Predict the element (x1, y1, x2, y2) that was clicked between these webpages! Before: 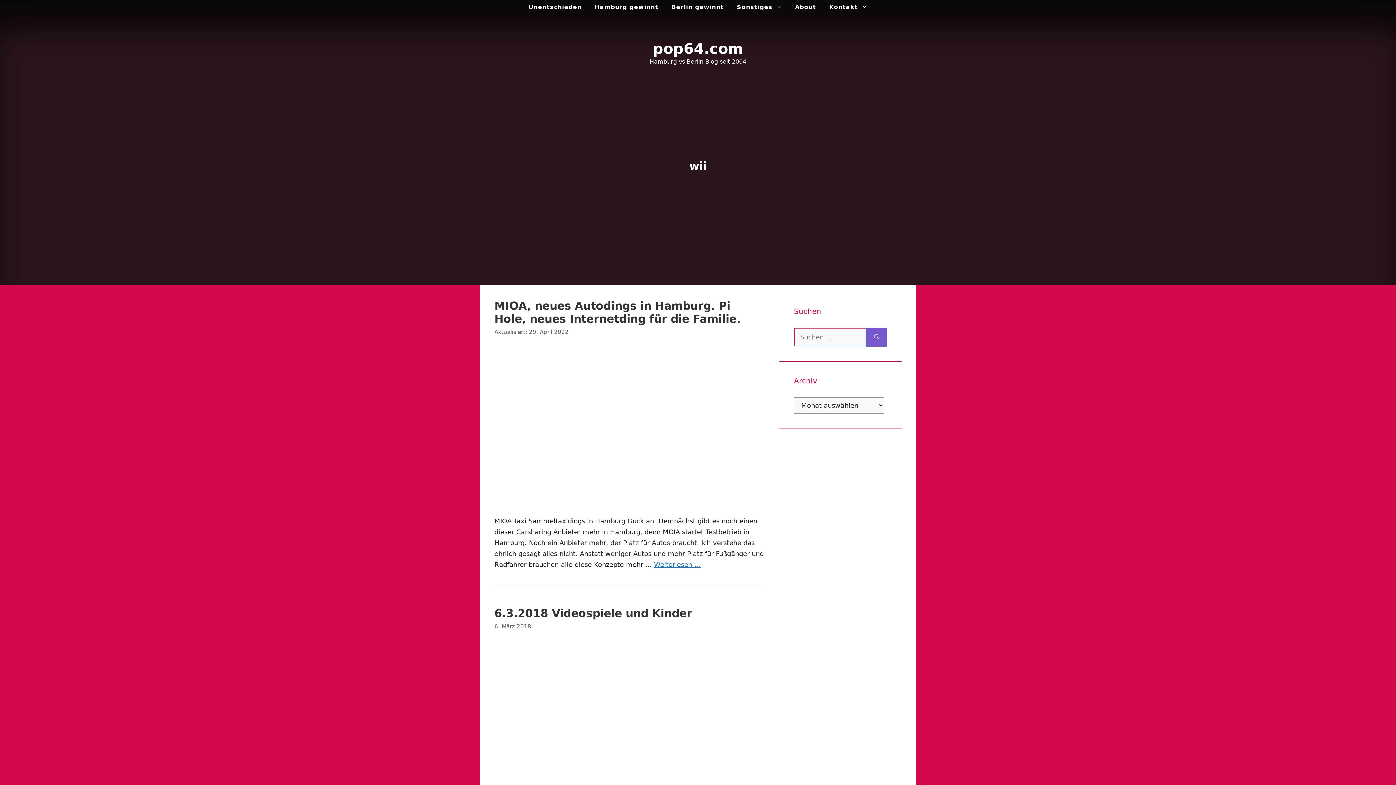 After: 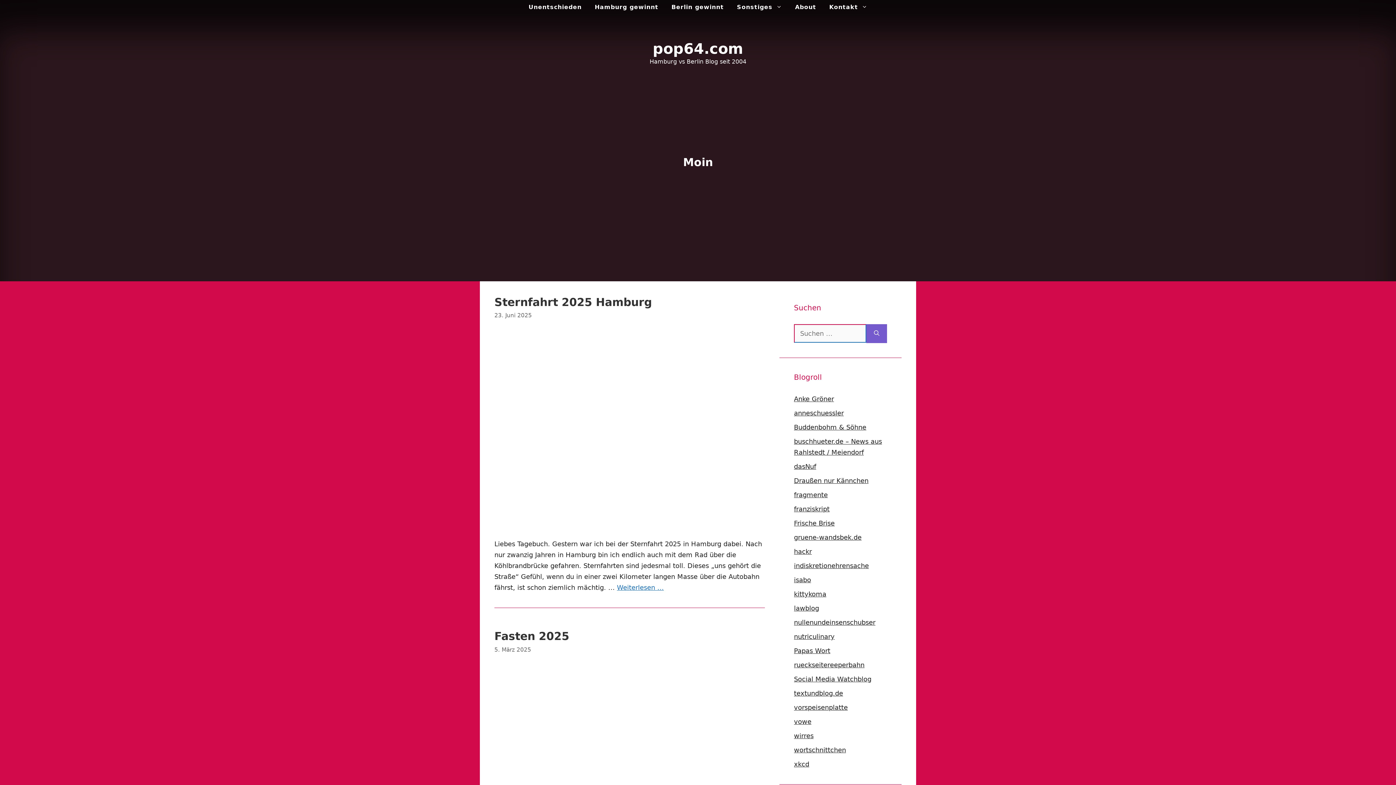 Action: label: pop64.com bbox: (652, 40, 743, 57)